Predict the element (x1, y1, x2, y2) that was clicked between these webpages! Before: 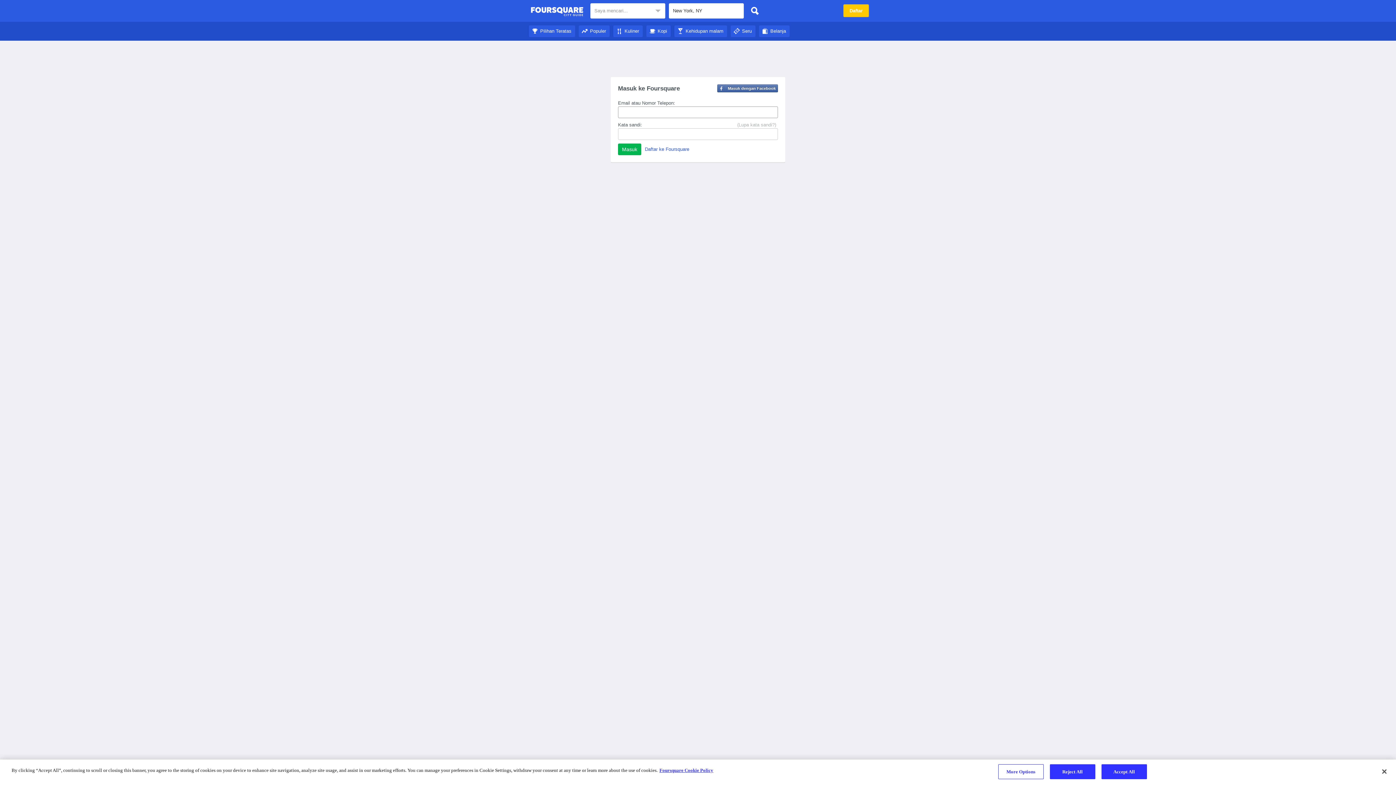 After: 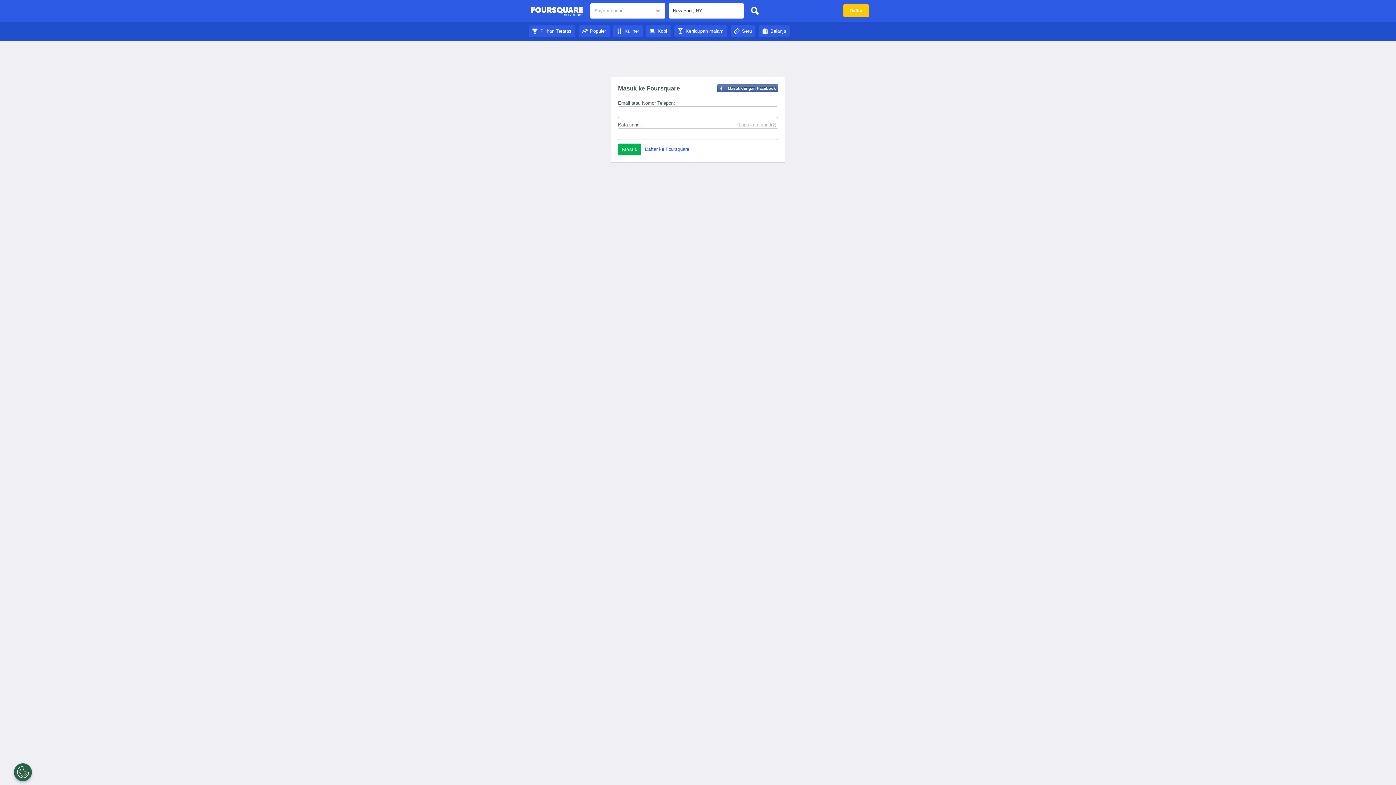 Action: bbox: (578, 28, 609, 33) label: Populer